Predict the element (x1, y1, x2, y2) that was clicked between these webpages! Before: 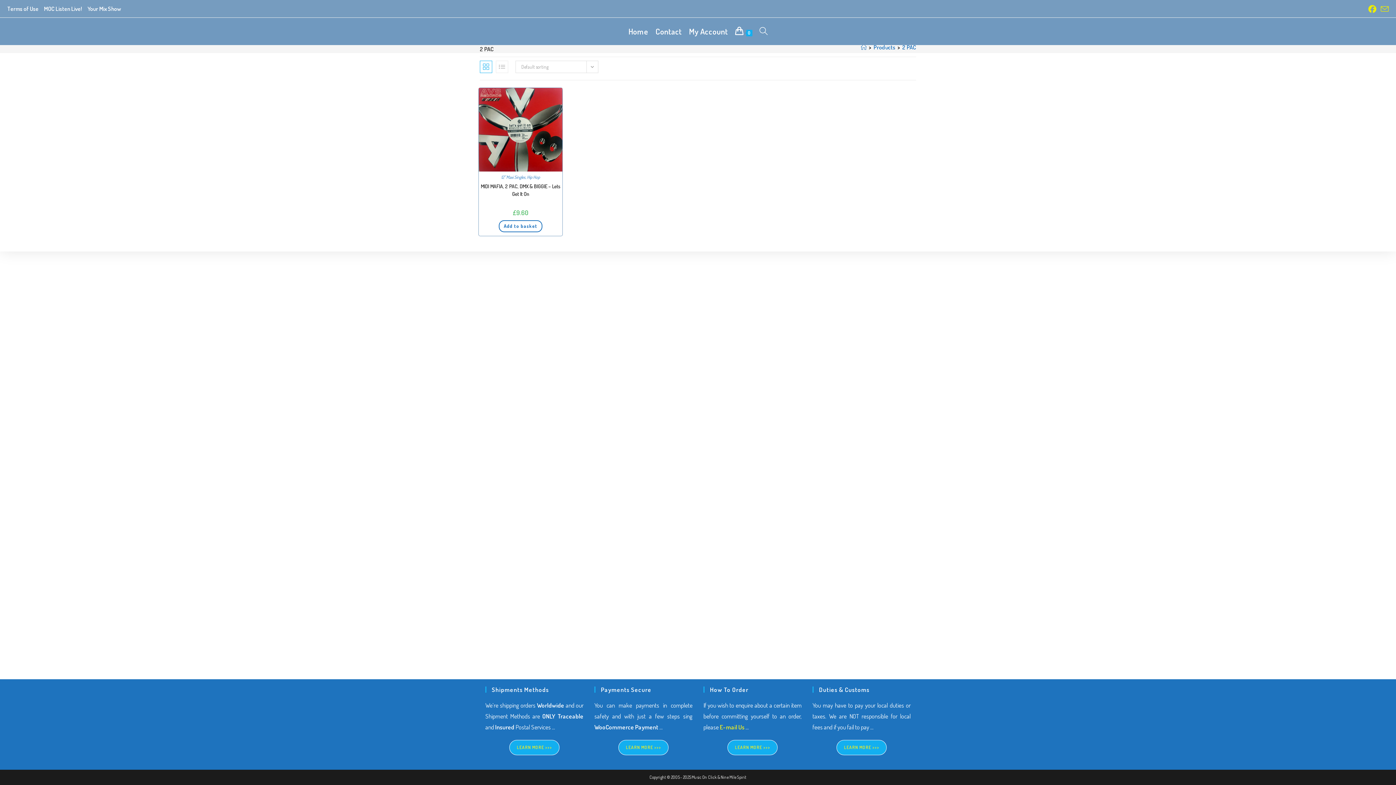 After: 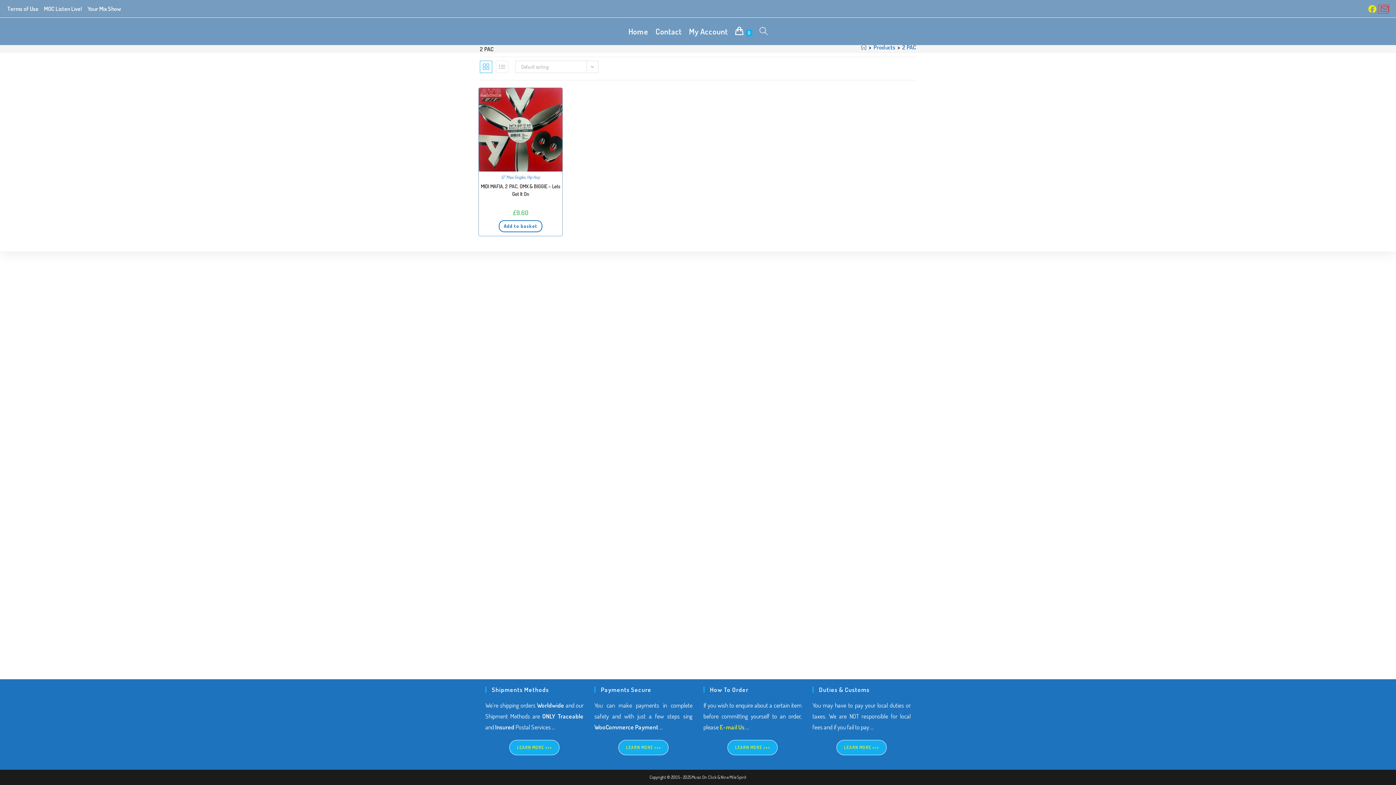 Action: bbox: (1378, 5, 1389, 13) label: Send email (opens in your application)